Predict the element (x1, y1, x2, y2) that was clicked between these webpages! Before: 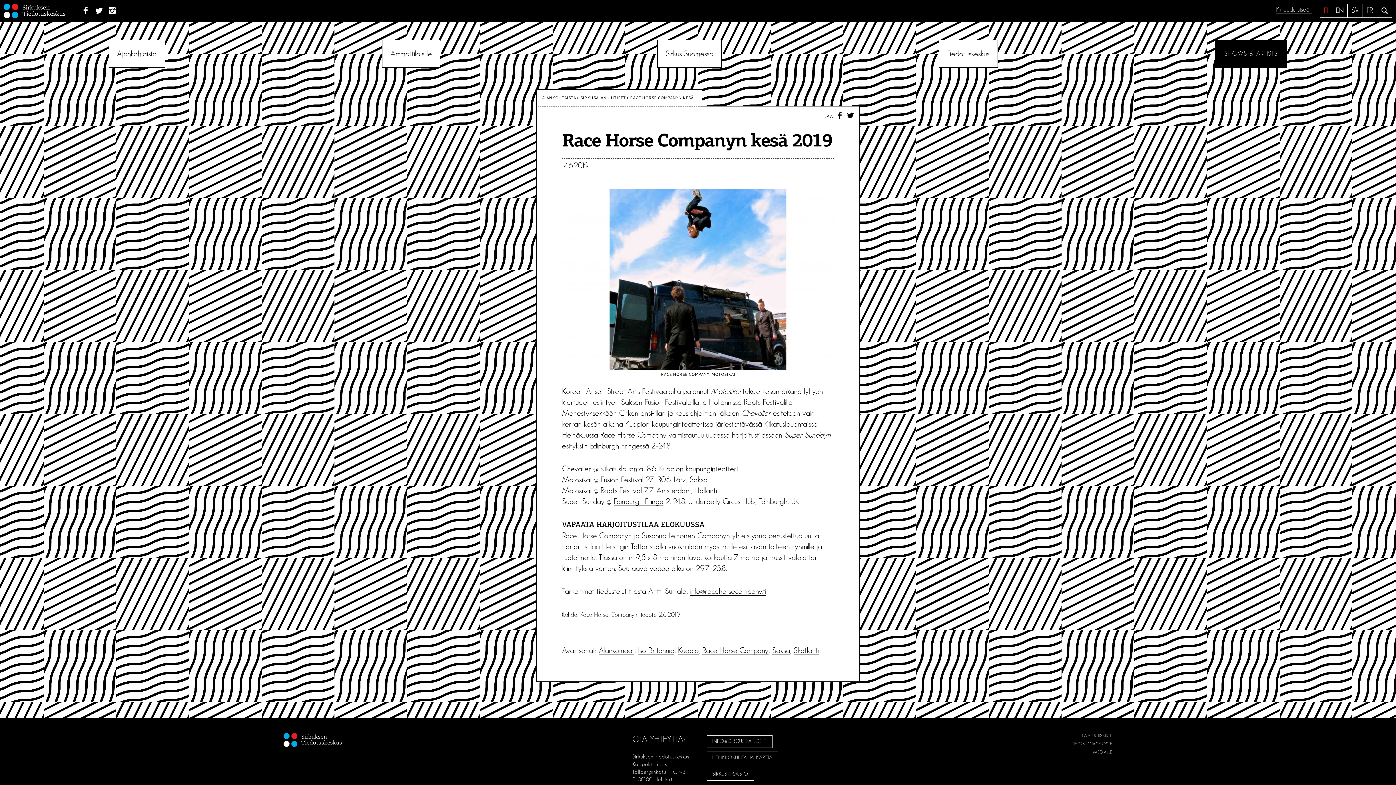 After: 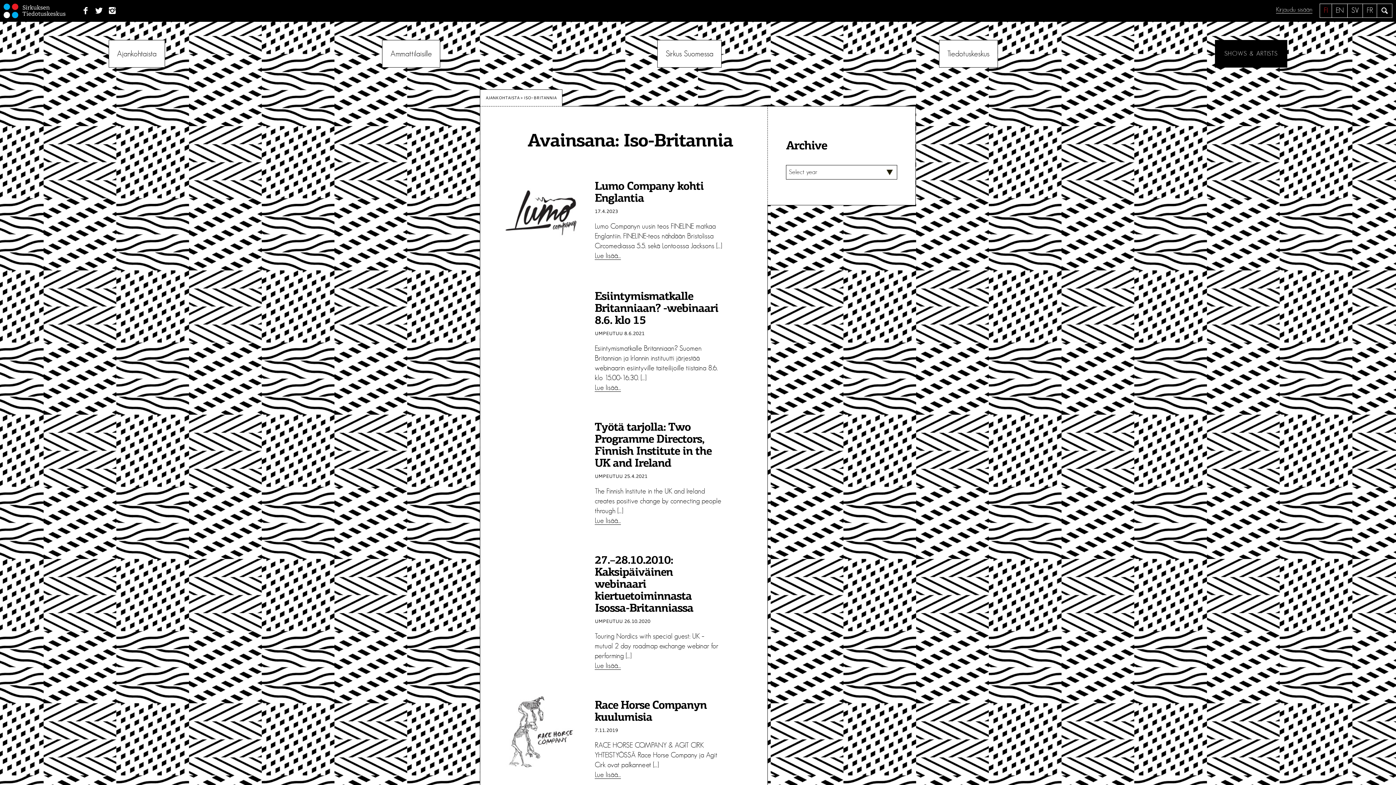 Action: label: Iso-Britannia bbox: (638, 646, 674, 655)